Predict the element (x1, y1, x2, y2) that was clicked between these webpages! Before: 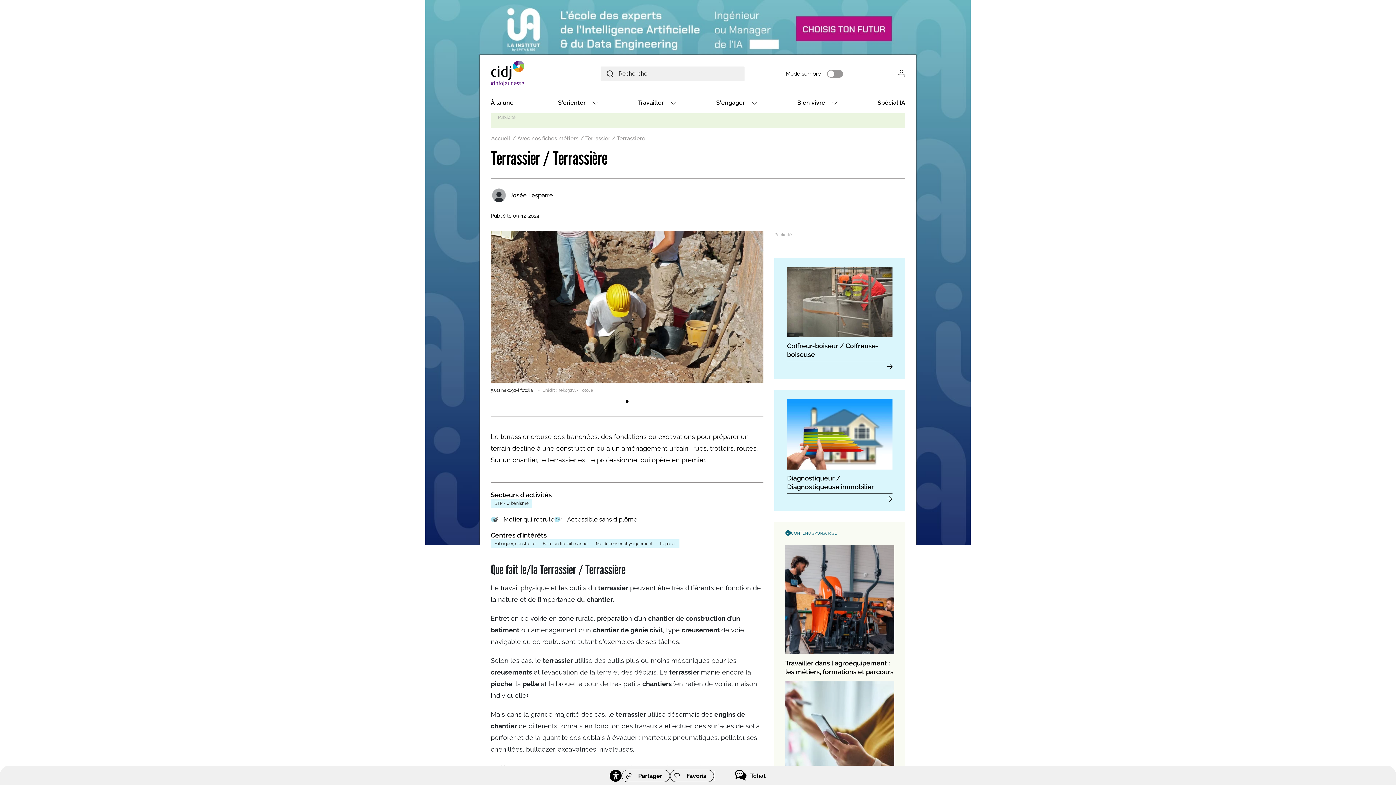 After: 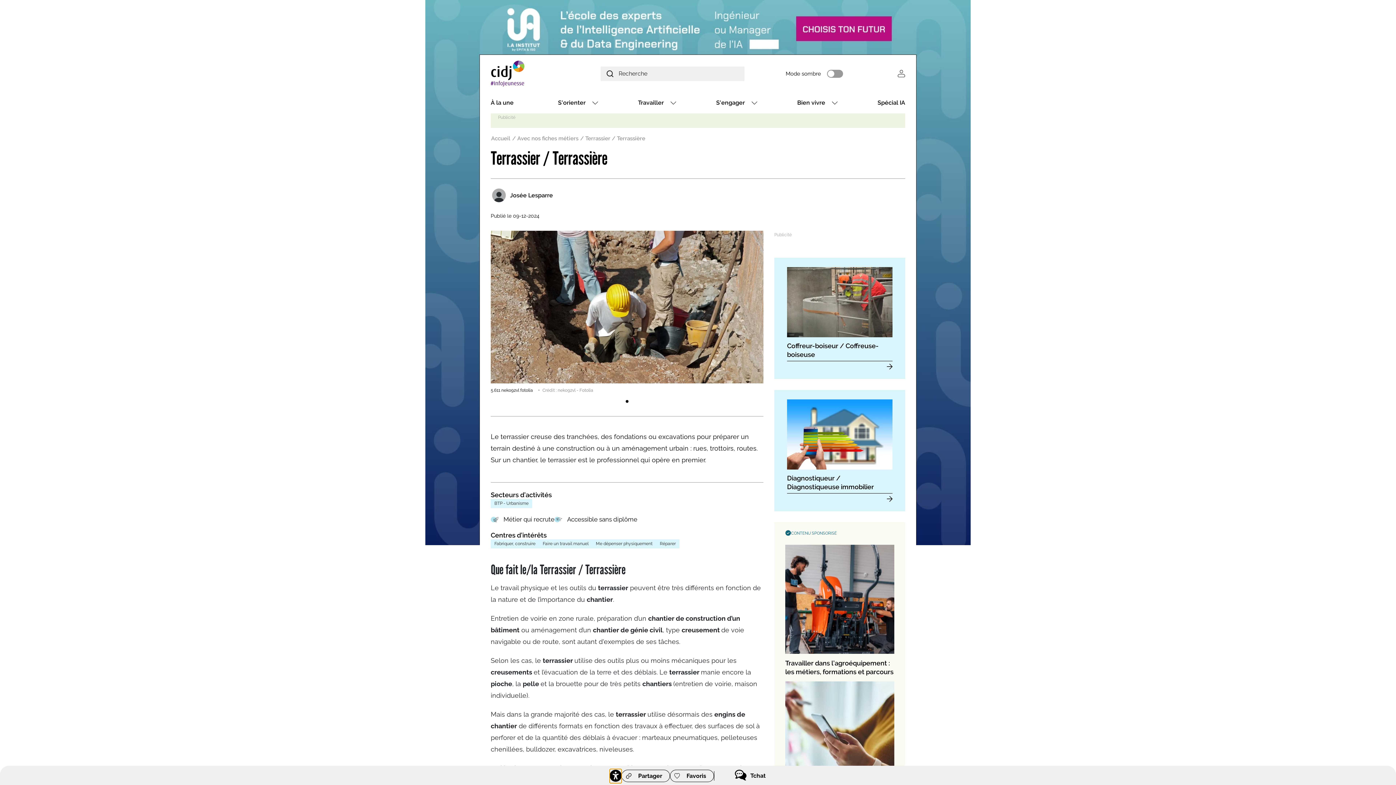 Action: label: Accessibilité bbox: (609, 770, 621, 782)